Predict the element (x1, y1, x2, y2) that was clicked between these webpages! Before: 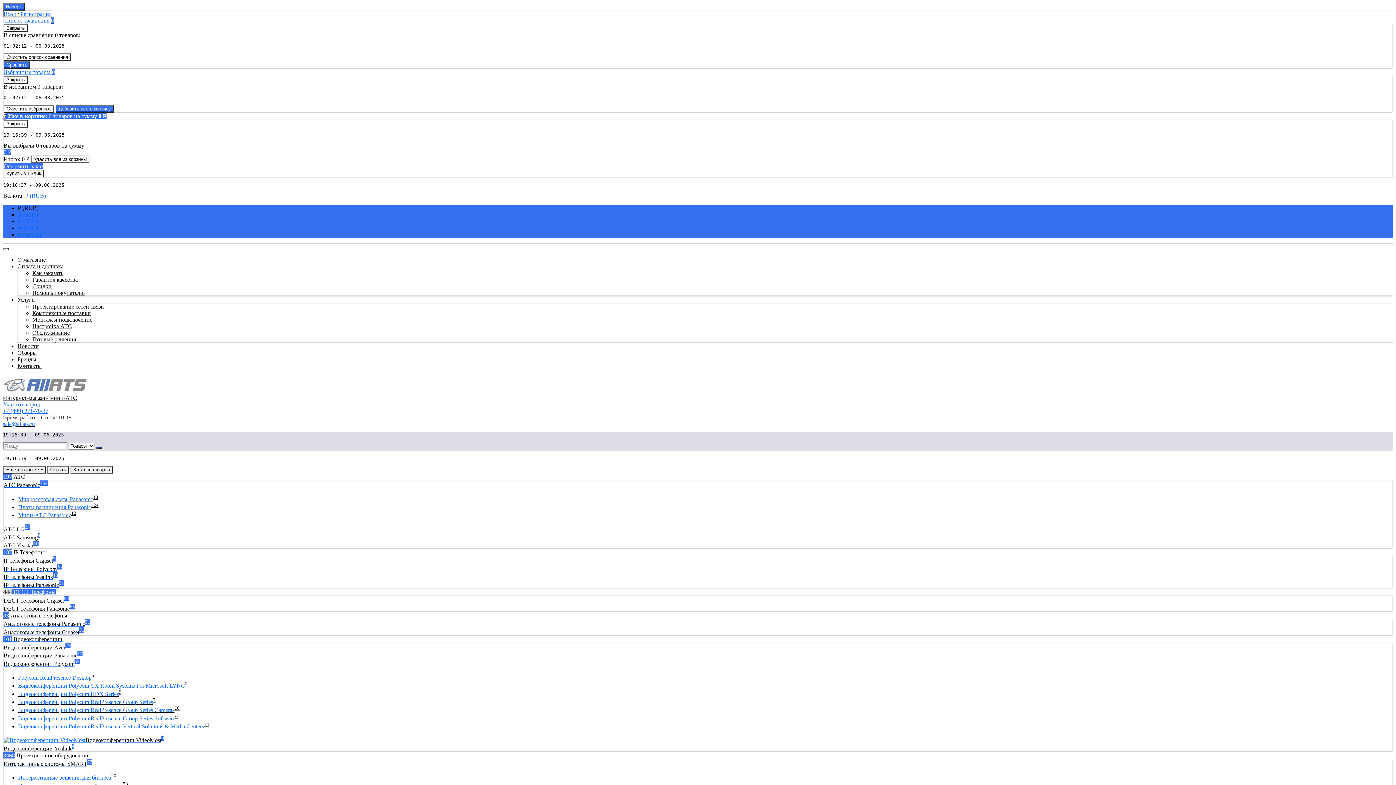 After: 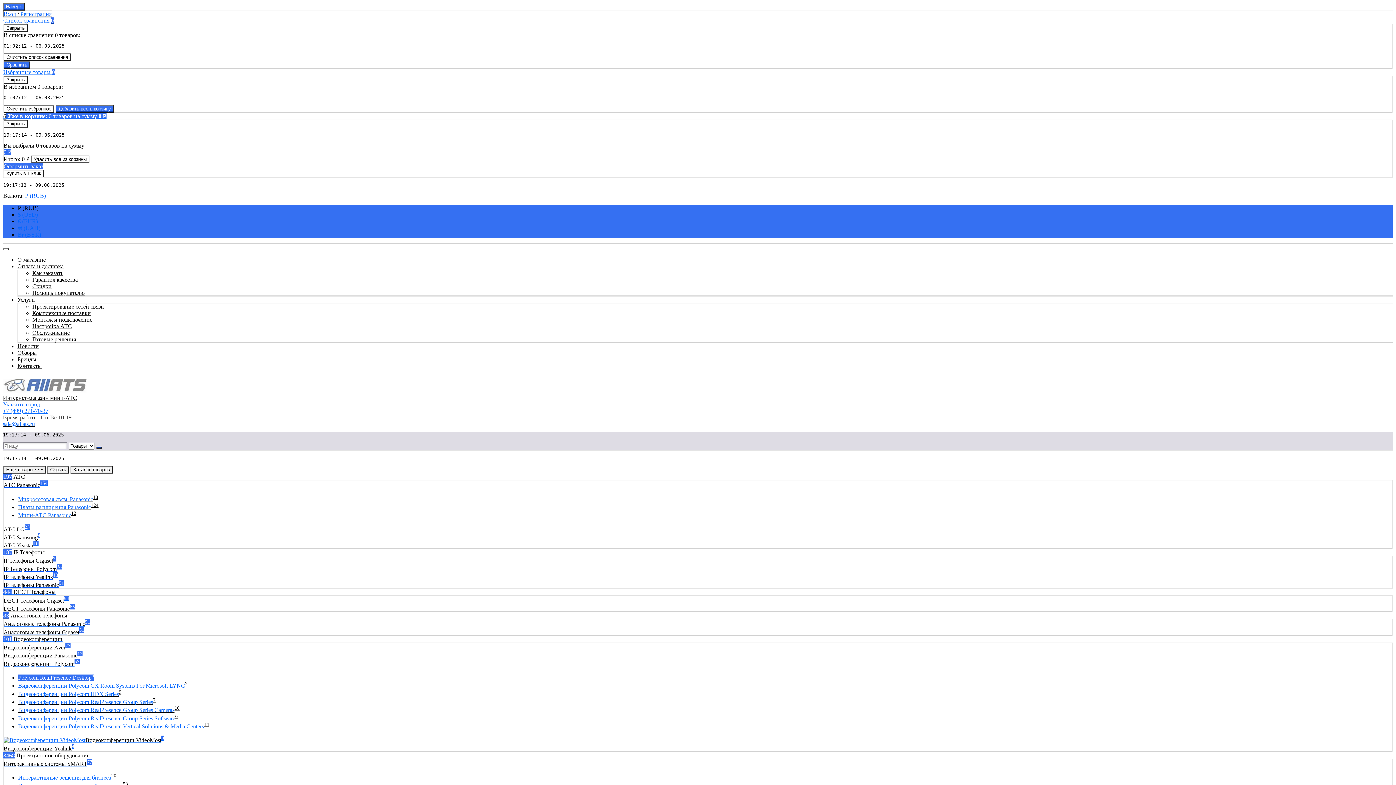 Action: bbox: (18, 674, 94, 681) label: Polycom RealPresence Desktop5